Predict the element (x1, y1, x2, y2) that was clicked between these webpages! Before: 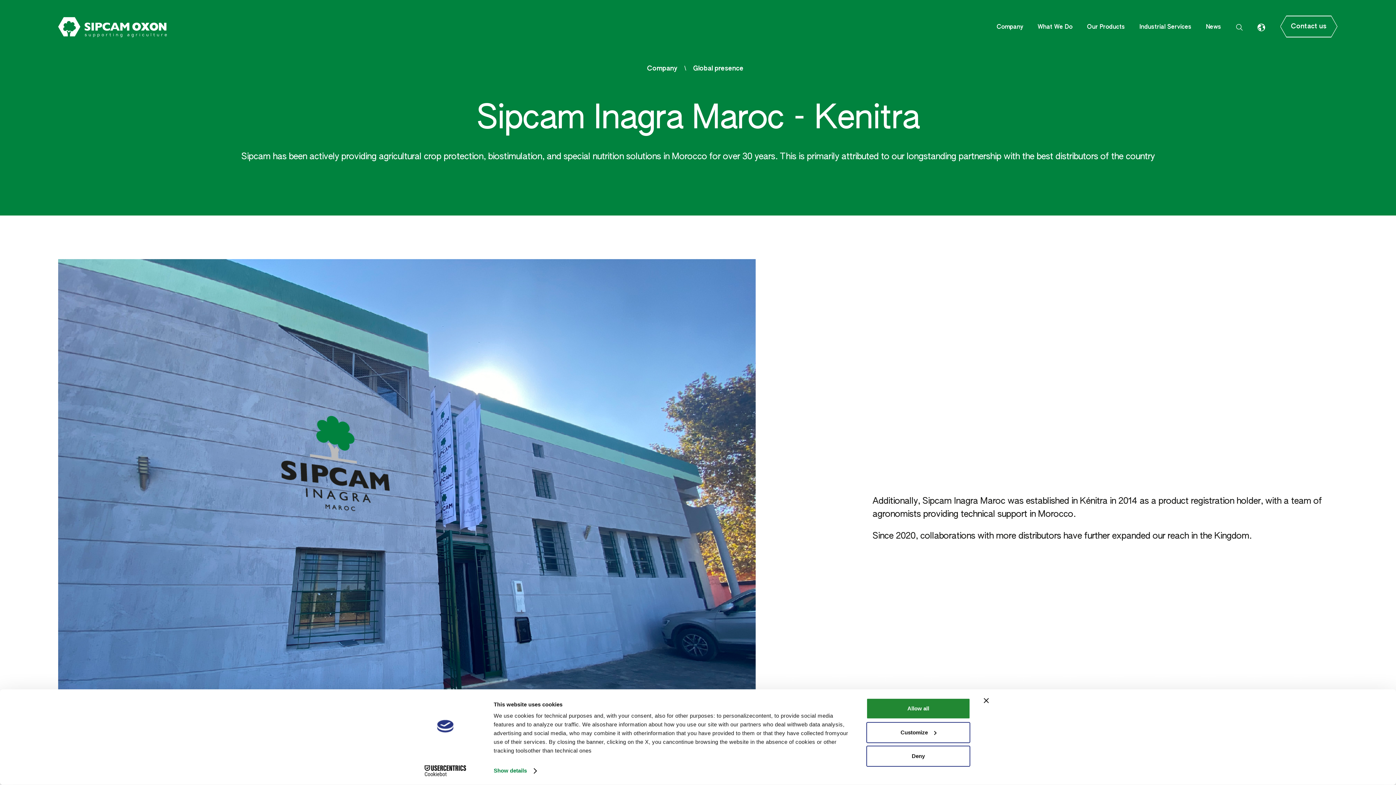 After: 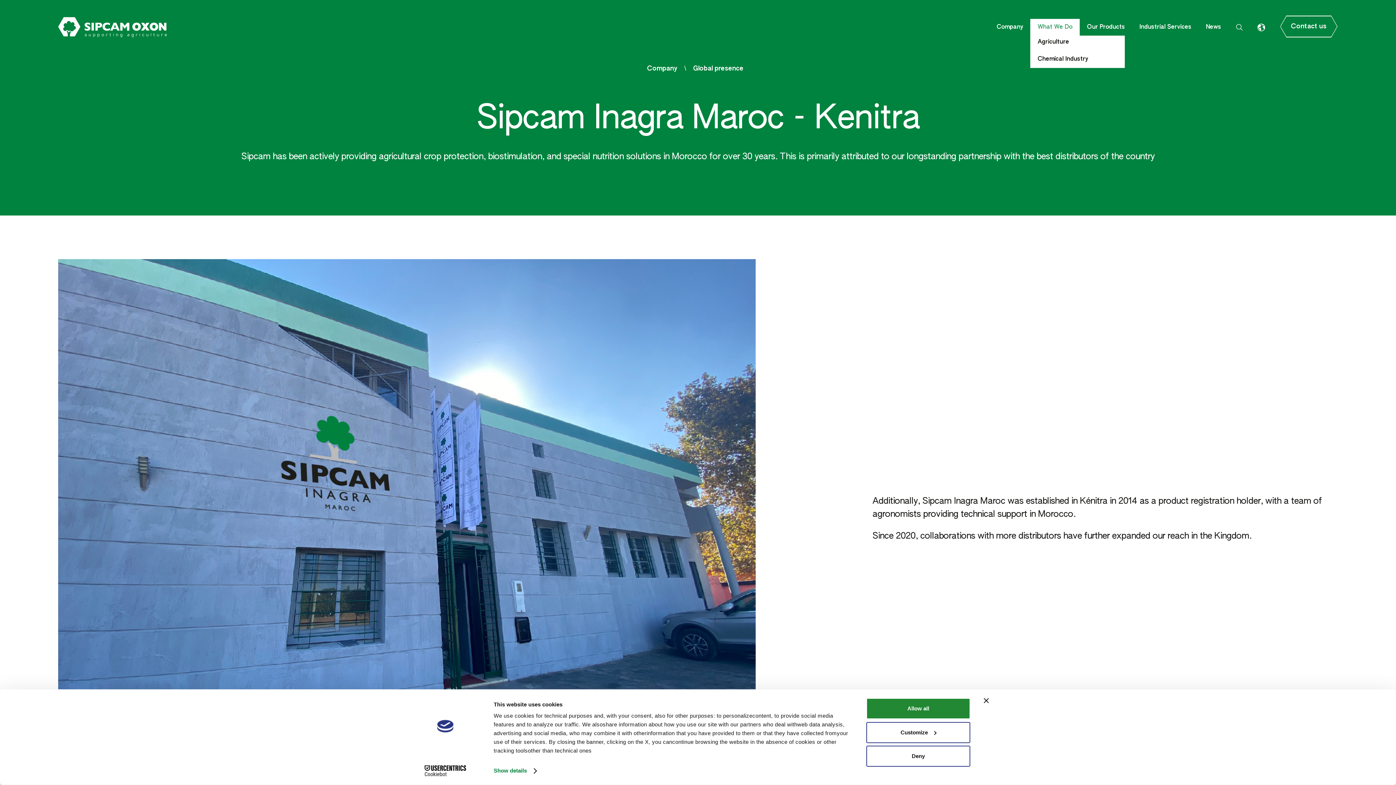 Action: label: What We Do bbox: (1037, 24, 1072, 30)